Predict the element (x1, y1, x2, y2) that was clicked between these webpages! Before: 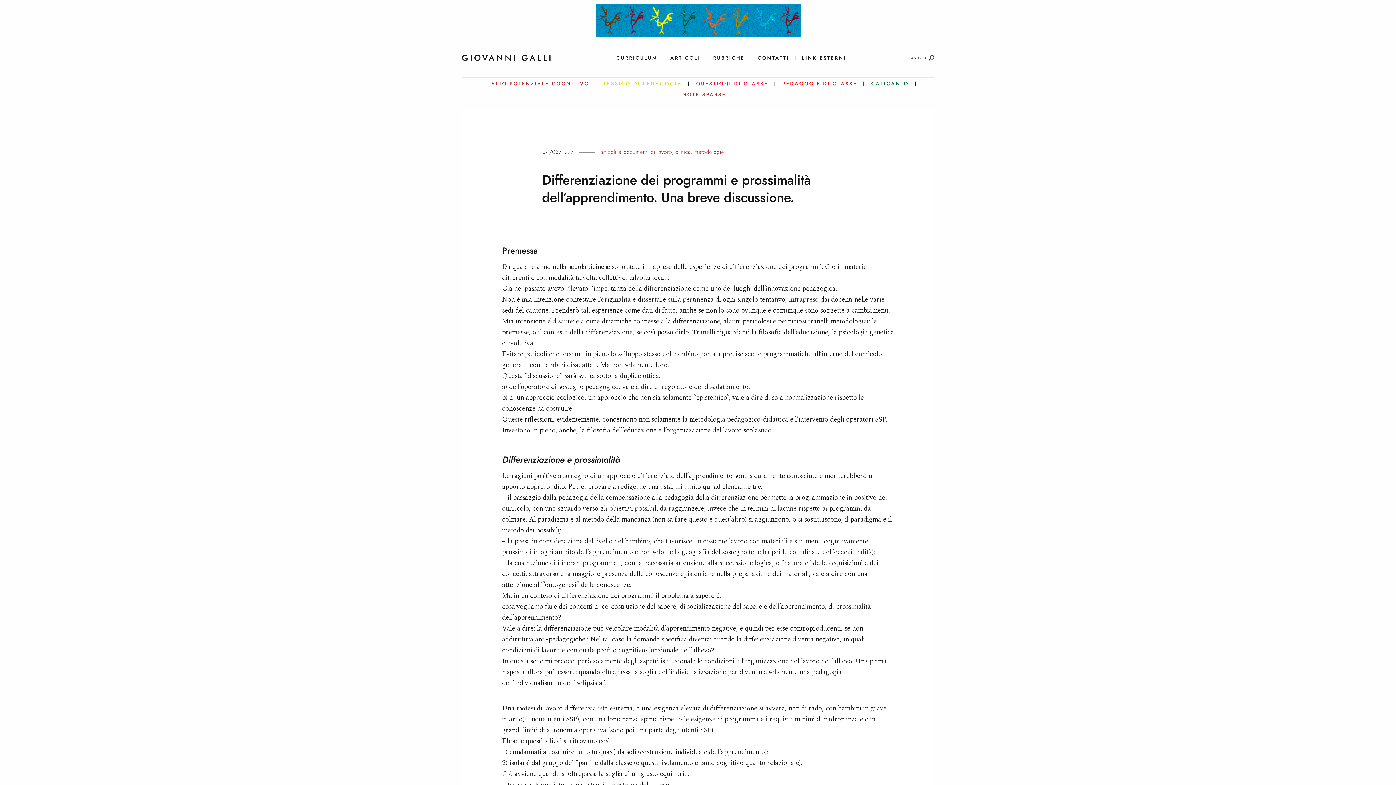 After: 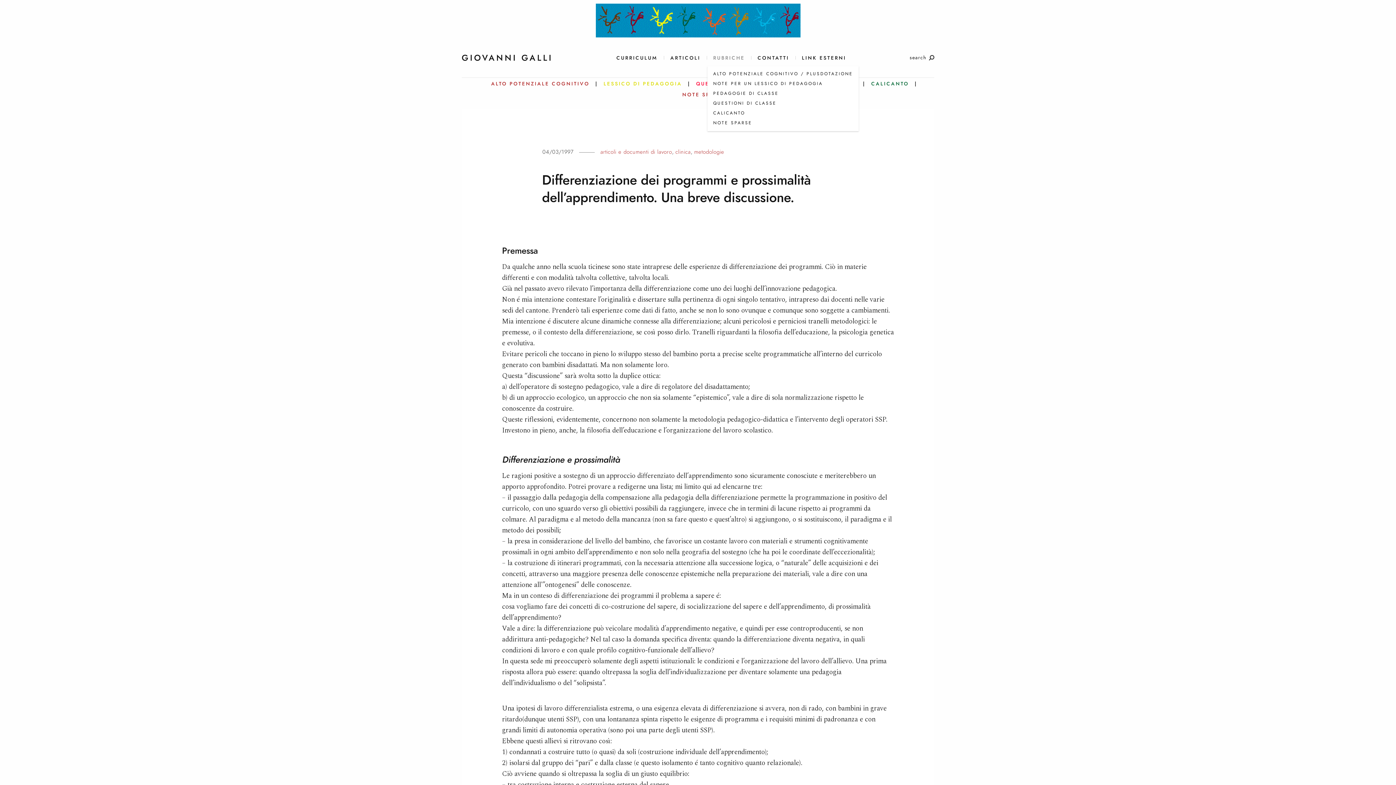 Action: bbox: (707, 52, 751, 63) label: RUBRICHE